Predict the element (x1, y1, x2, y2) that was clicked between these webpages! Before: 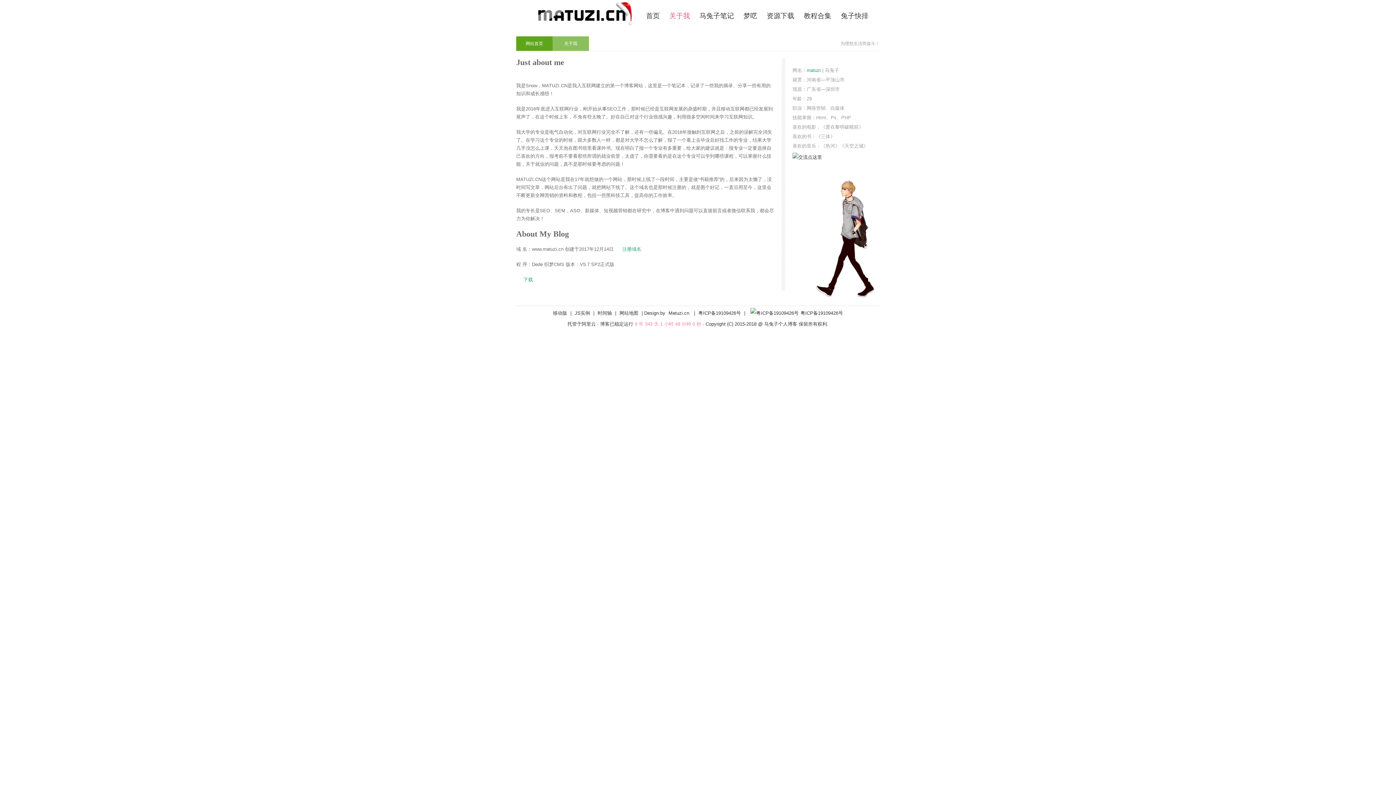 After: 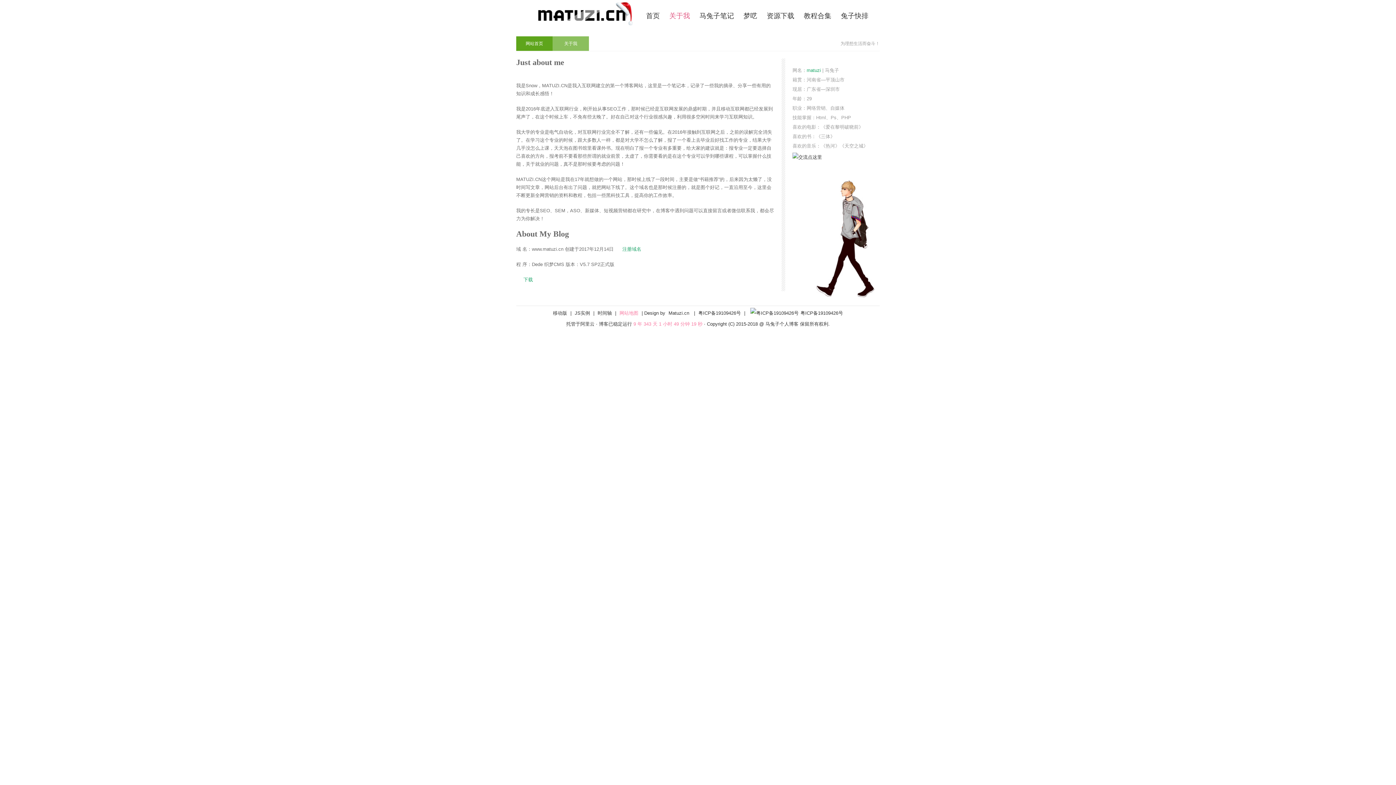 Action: bbox: (617, 308, 640, 317) label: 网站地图